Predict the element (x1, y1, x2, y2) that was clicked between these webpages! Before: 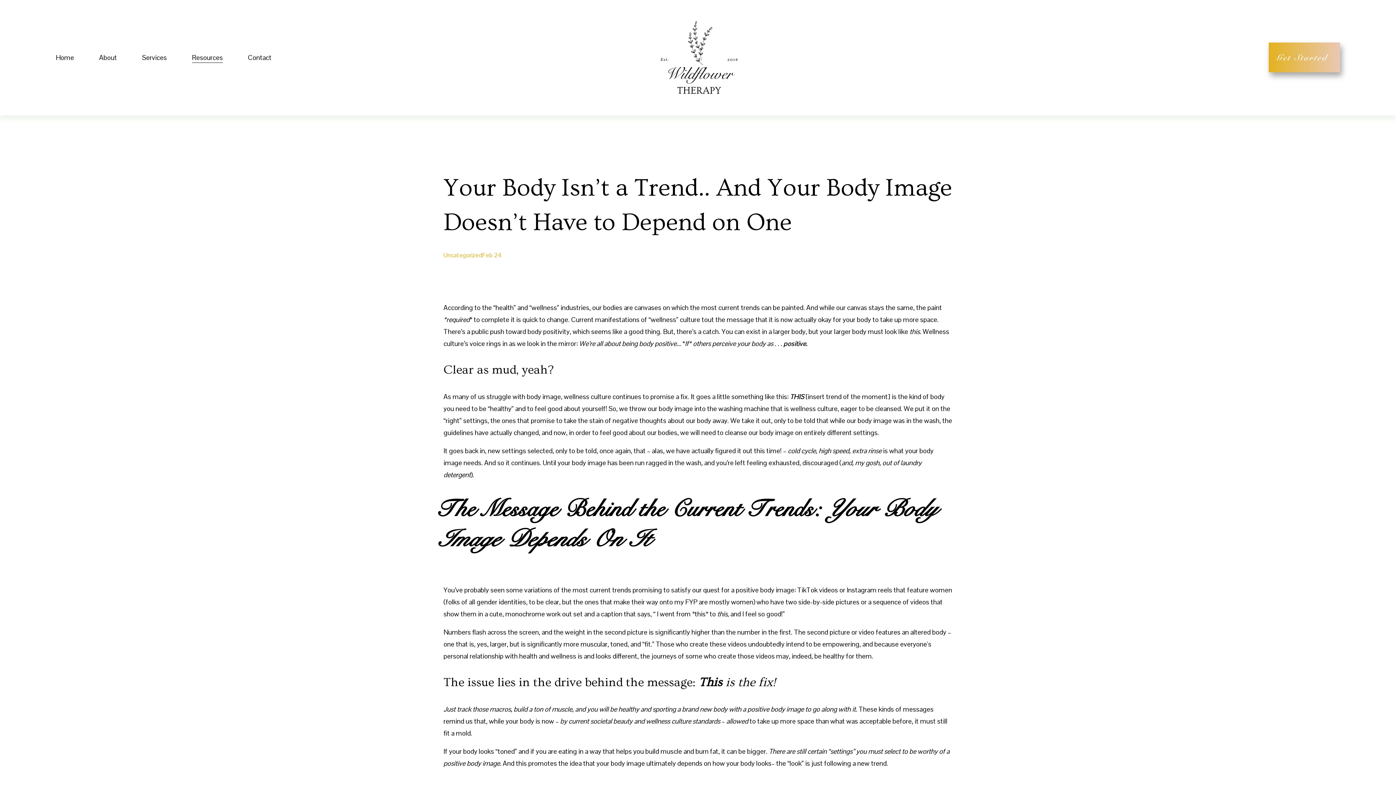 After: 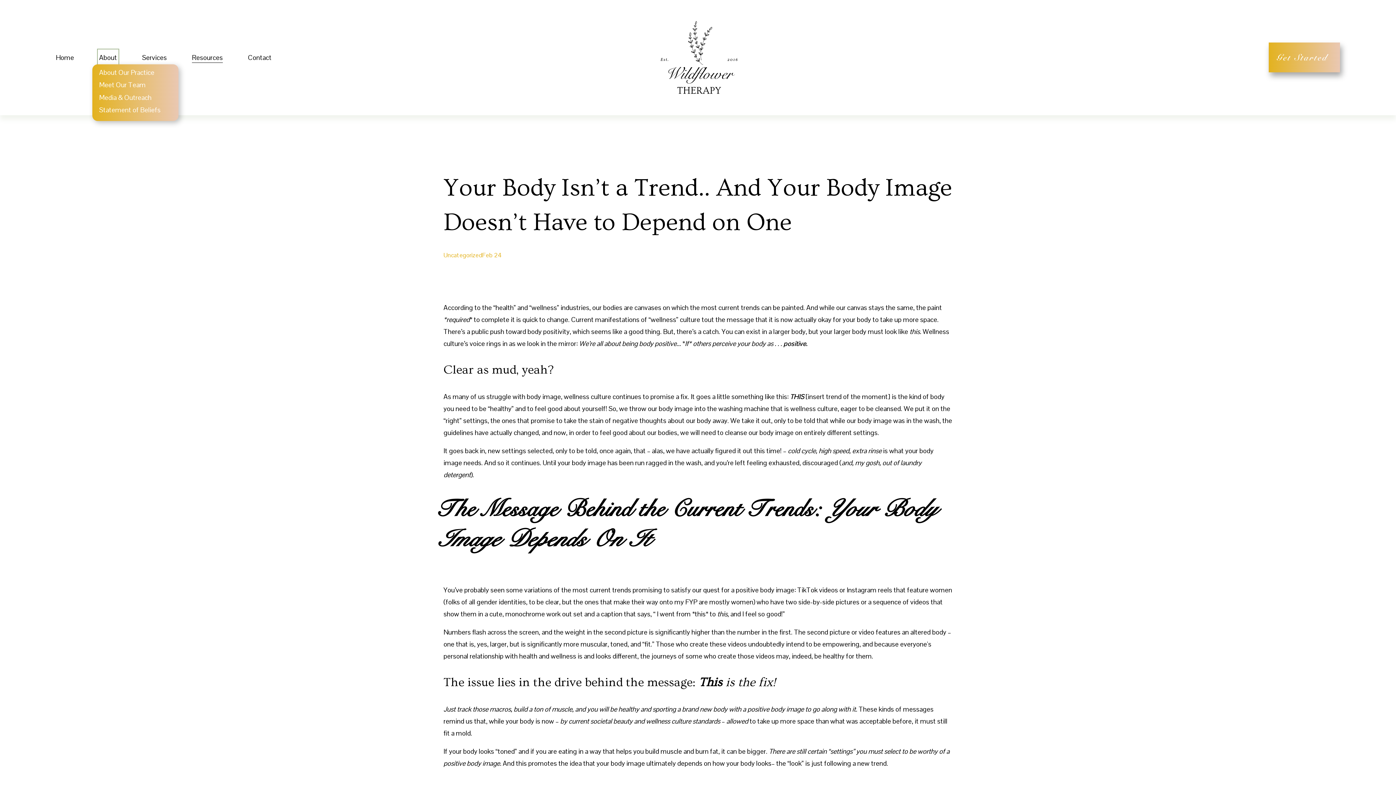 Action: bbox: (99, 50, 116, 64) label: folder dropdown